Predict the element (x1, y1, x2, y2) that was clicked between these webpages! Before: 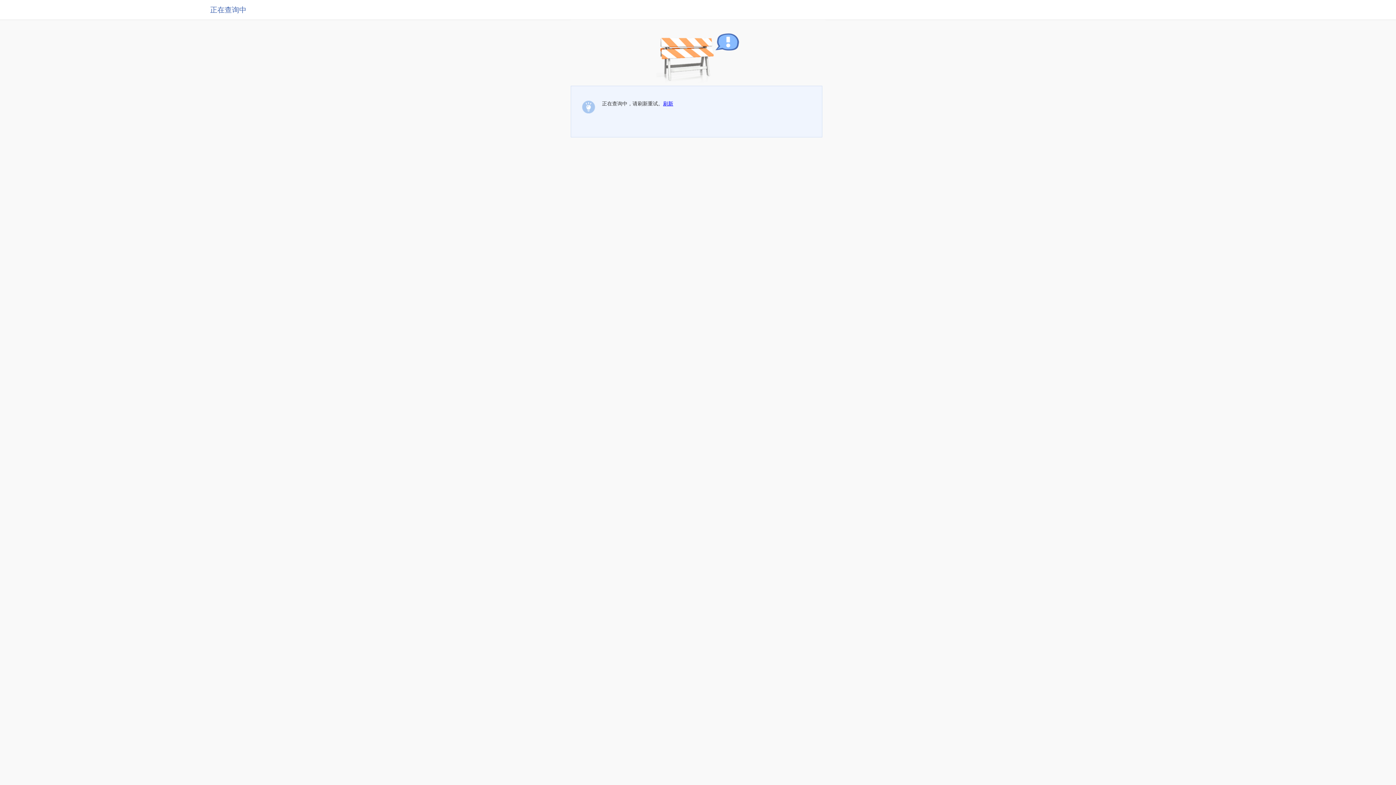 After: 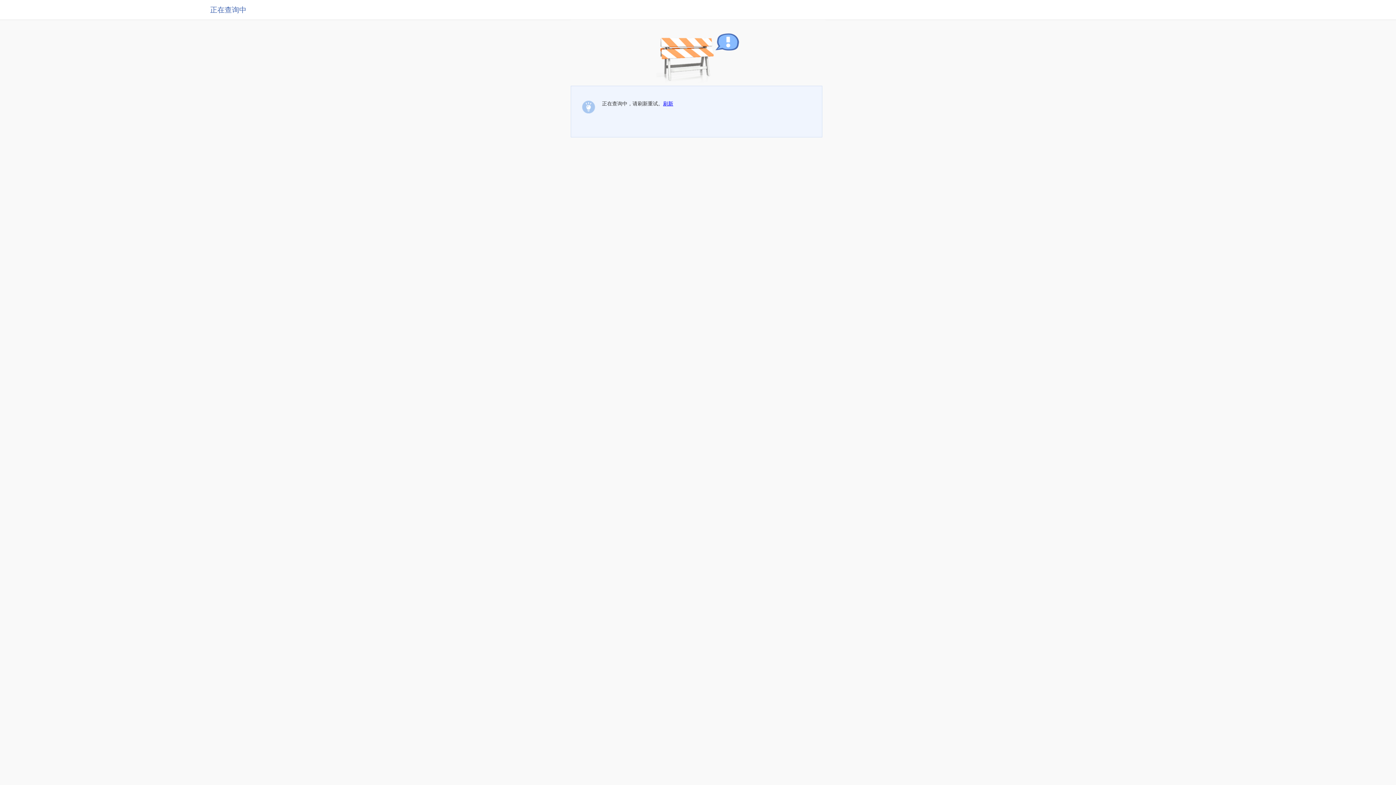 Action: label: 刷新 bbox: (663, 100, 673, 106)